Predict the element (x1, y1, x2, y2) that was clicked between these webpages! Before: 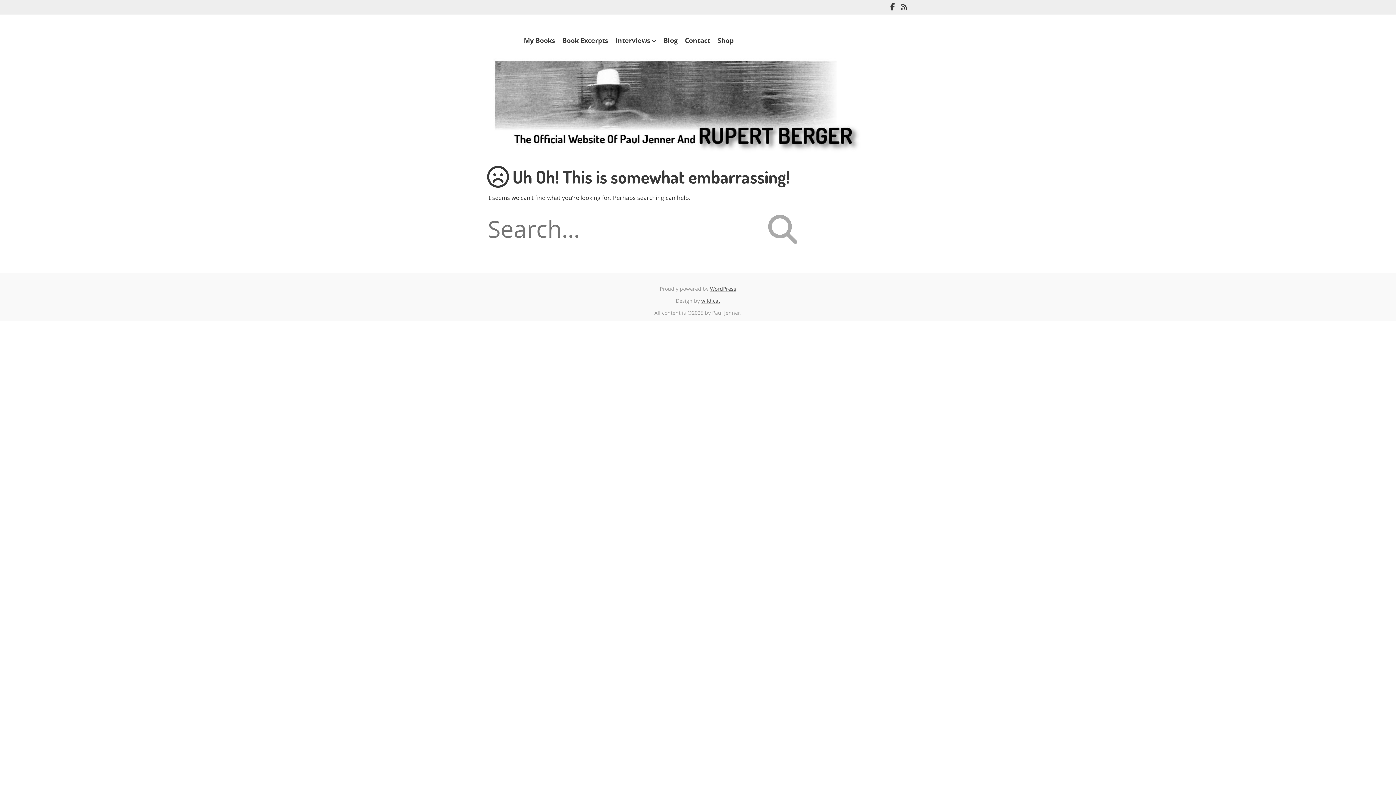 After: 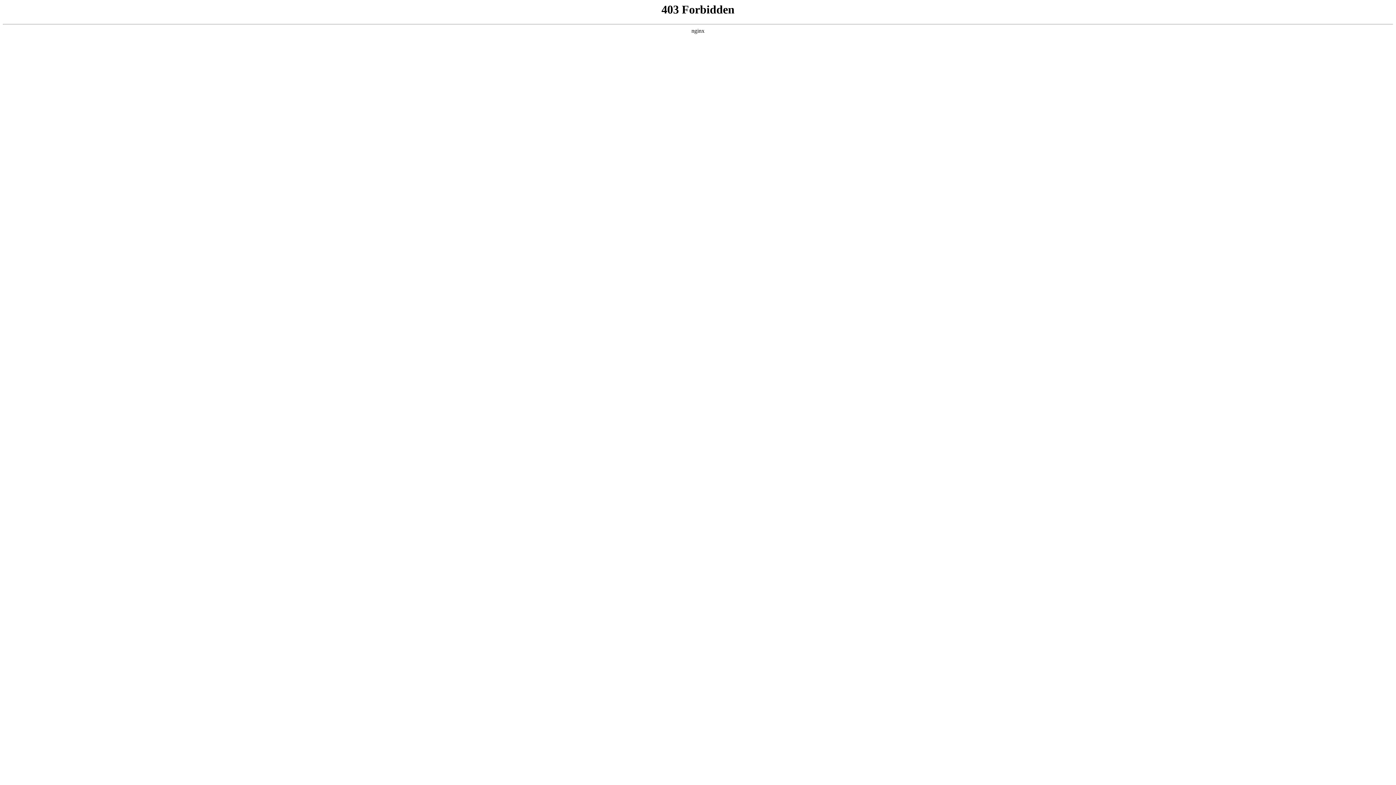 Action: bbox: (710, 285, 736, 292) label: WordPress